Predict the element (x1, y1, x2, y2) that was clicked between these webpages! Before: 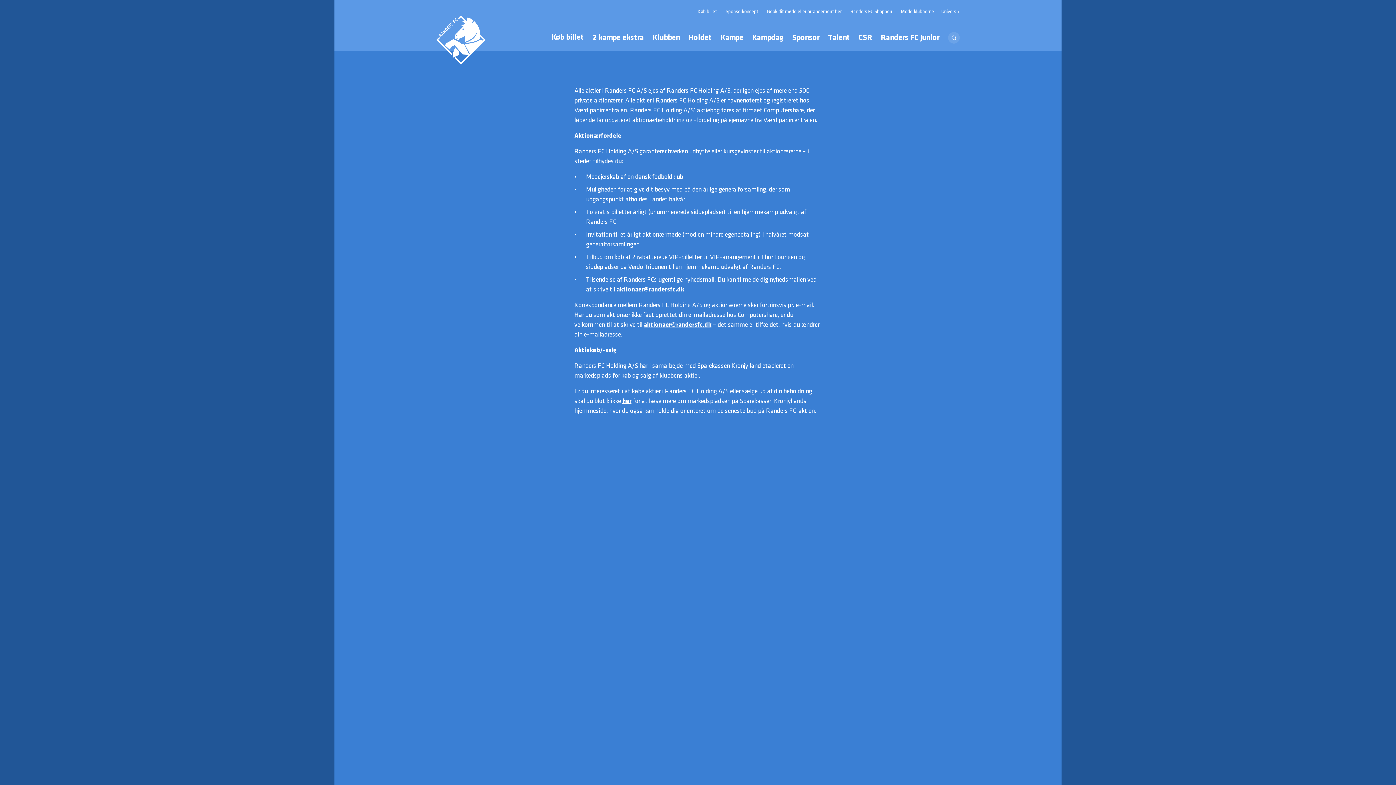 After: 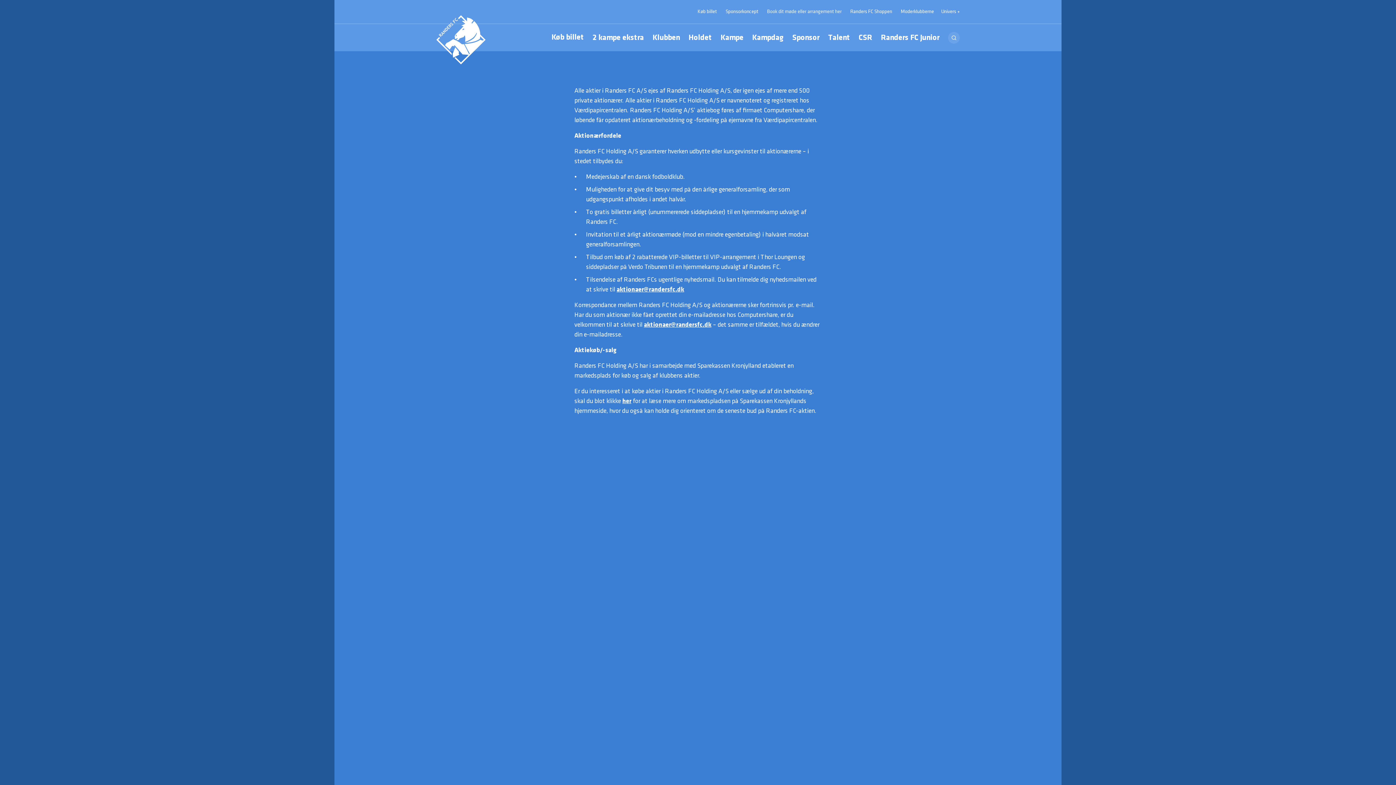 Action: label: Book dit møde eller arrangement her bbox: (767, 8, 841, 15)